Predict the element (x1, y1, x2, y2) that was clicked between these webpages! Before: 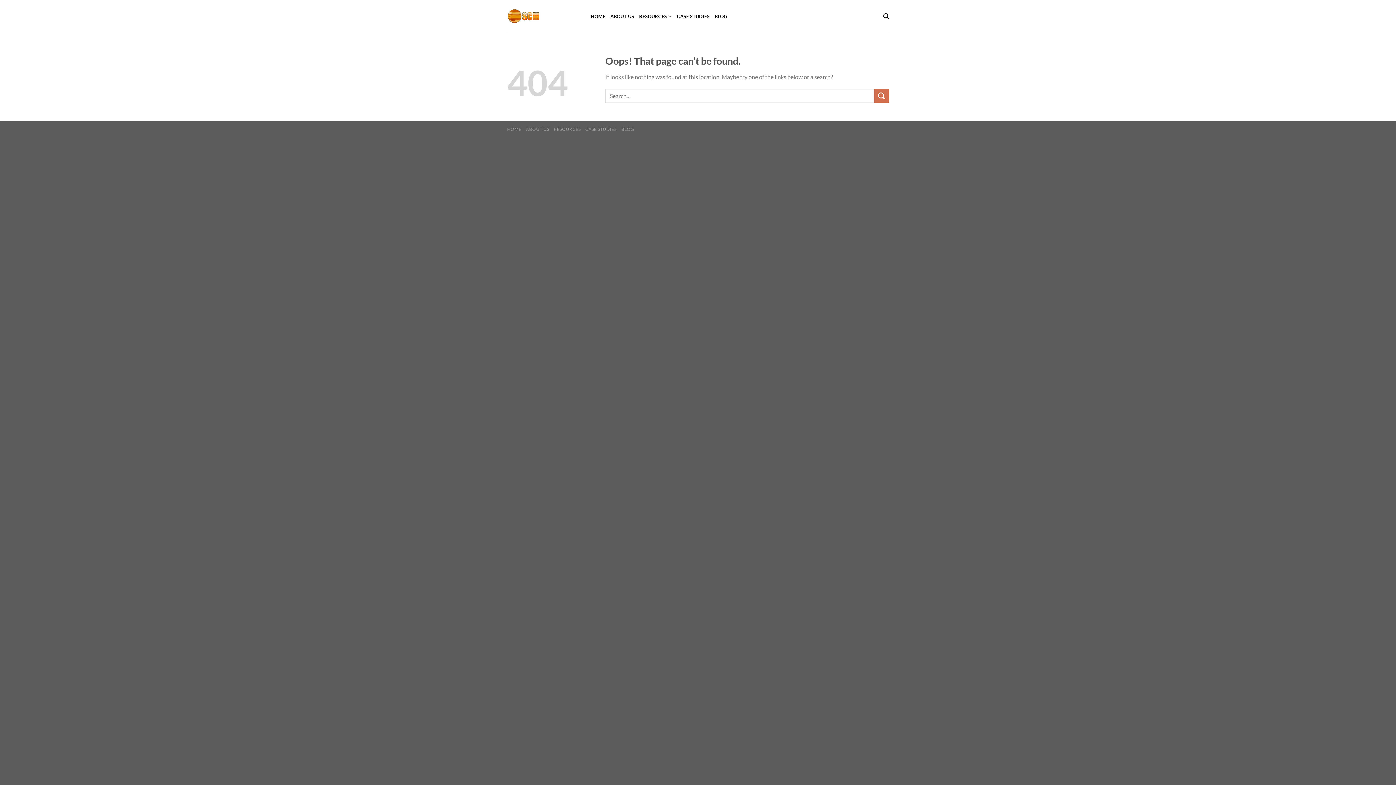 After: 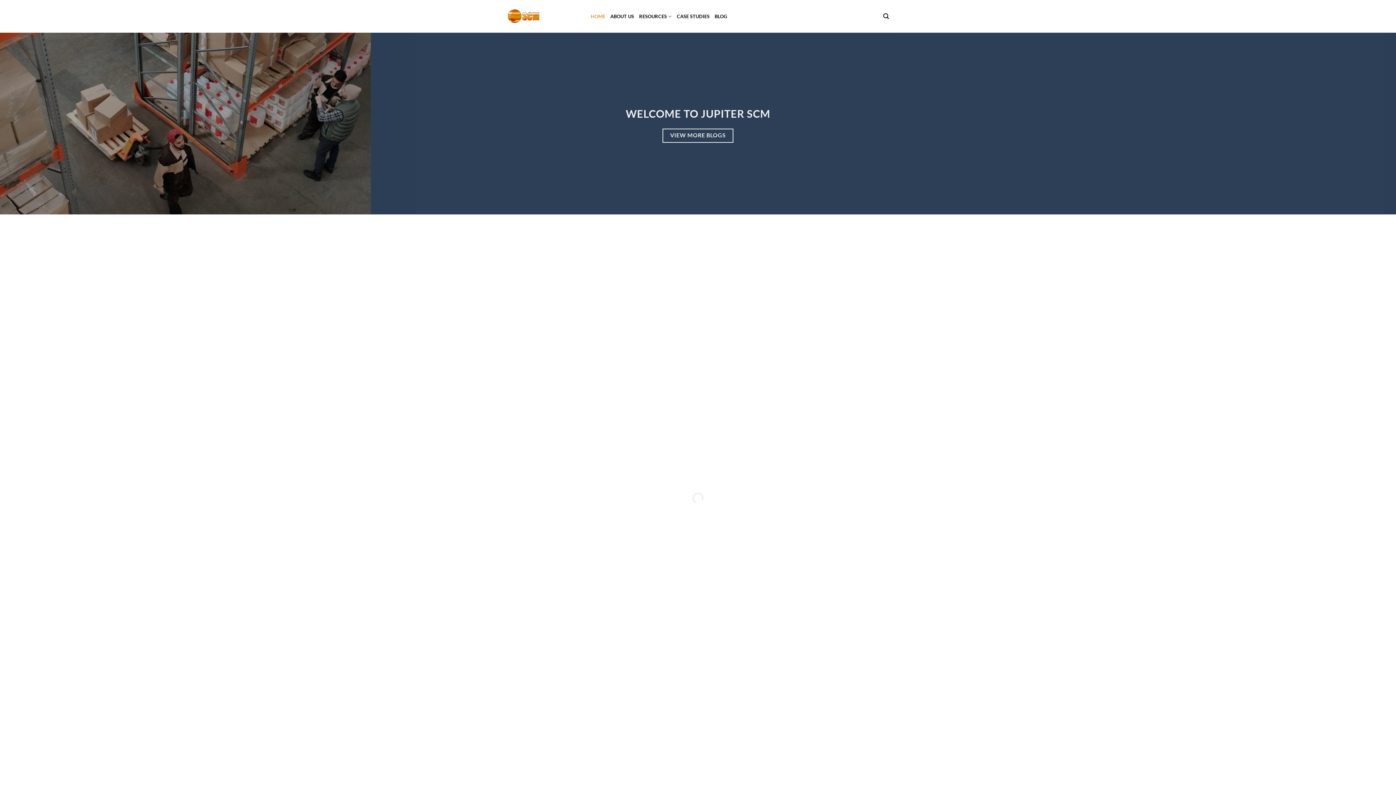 Action: label: HOME bbox: (590, 9, 605, 23)